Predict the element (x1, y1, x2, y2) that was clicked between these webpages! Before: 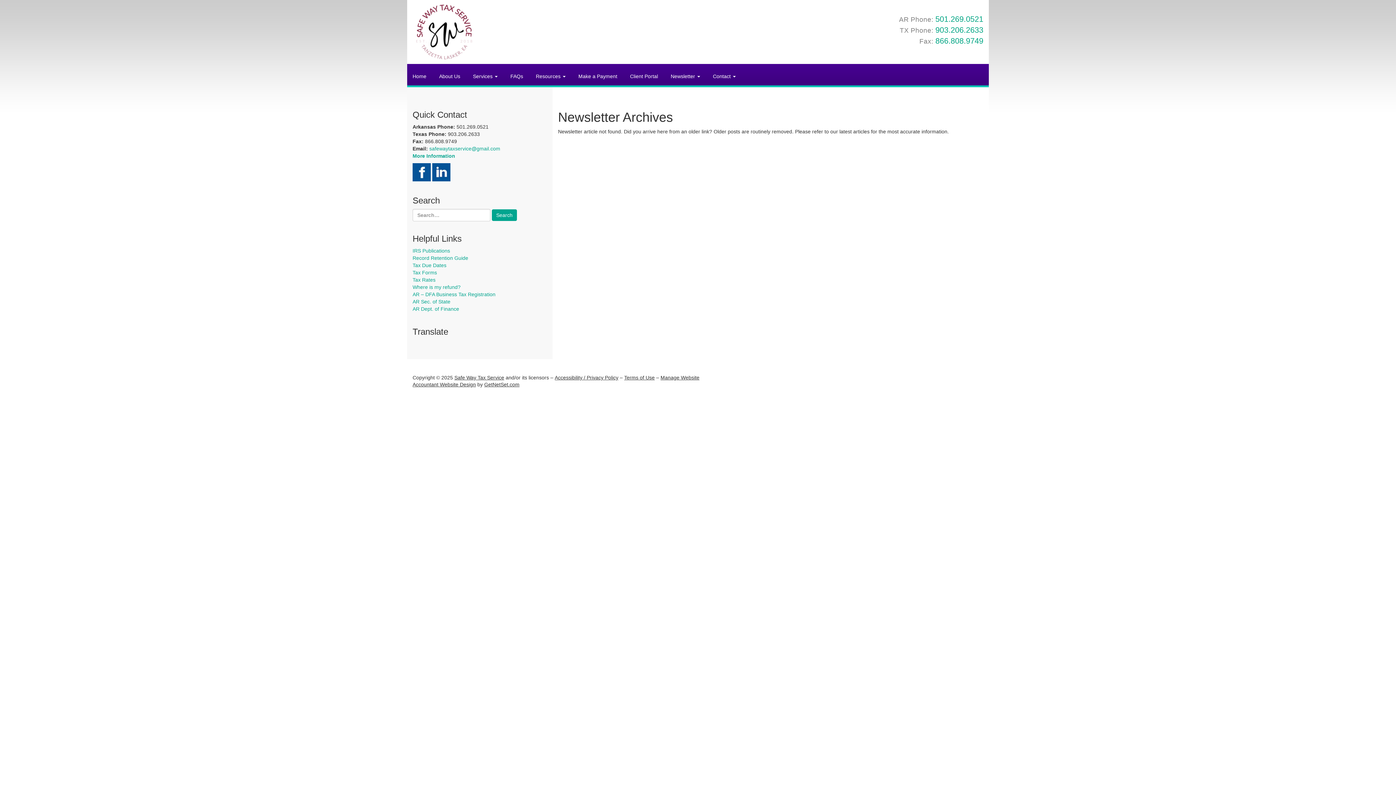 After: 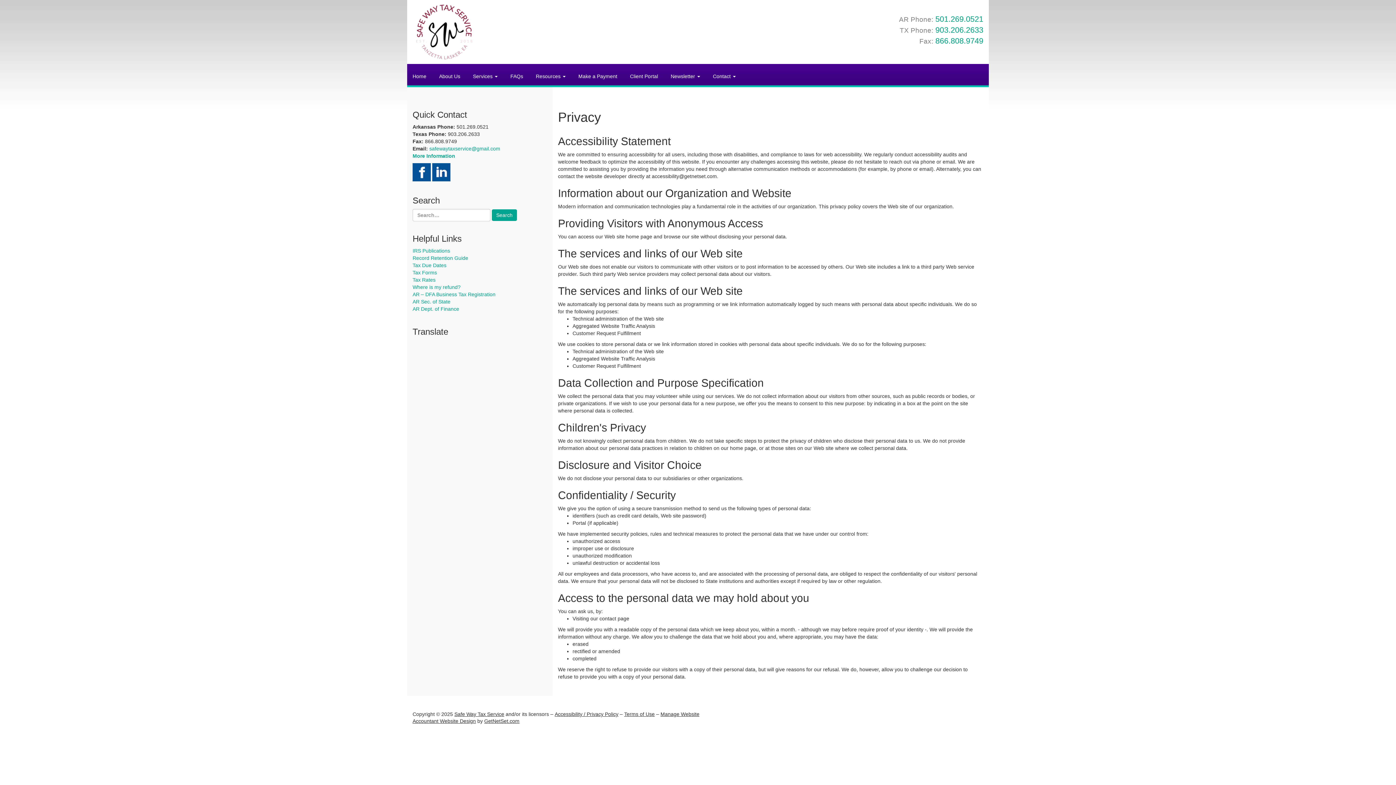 Action: bbox: (554, 515, 618, 521) label: Accessibility / Privacy Policy